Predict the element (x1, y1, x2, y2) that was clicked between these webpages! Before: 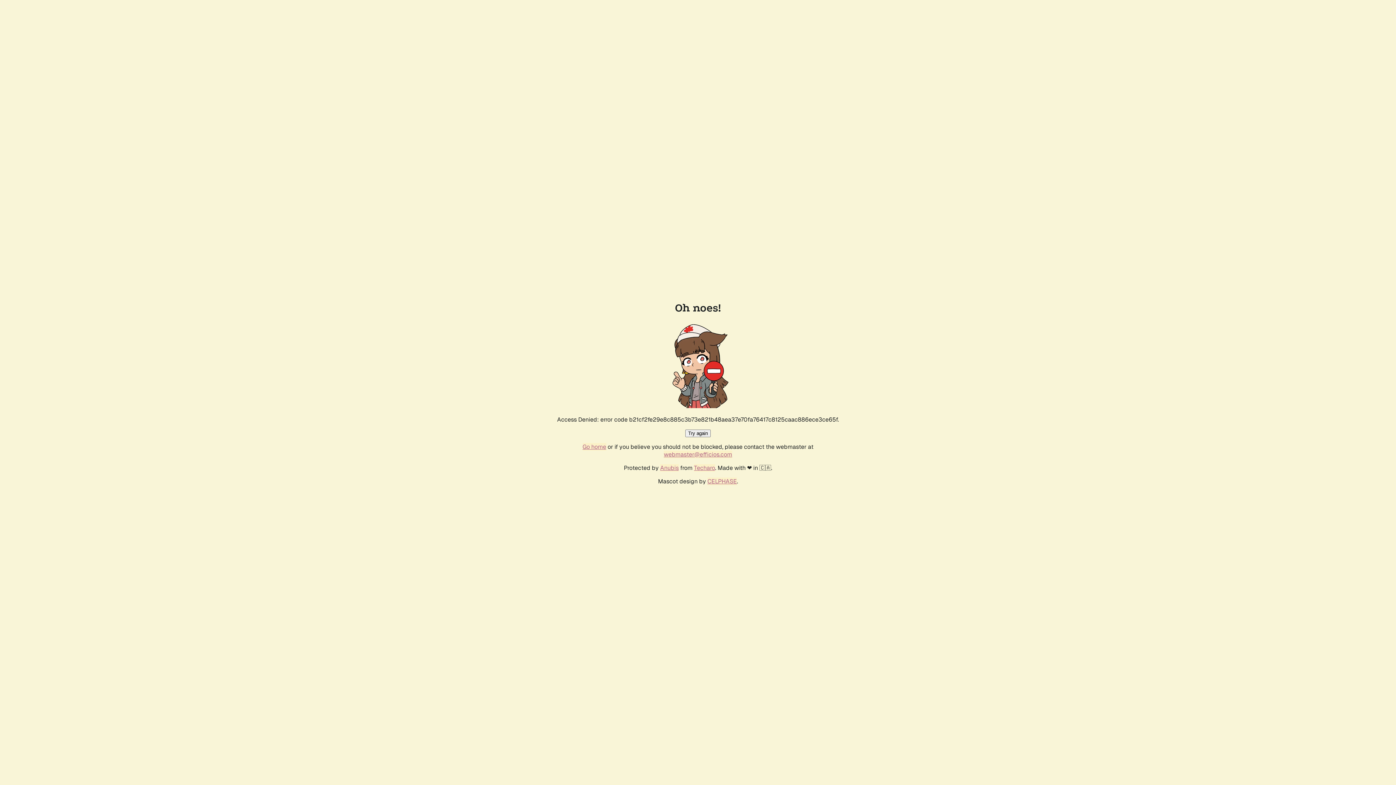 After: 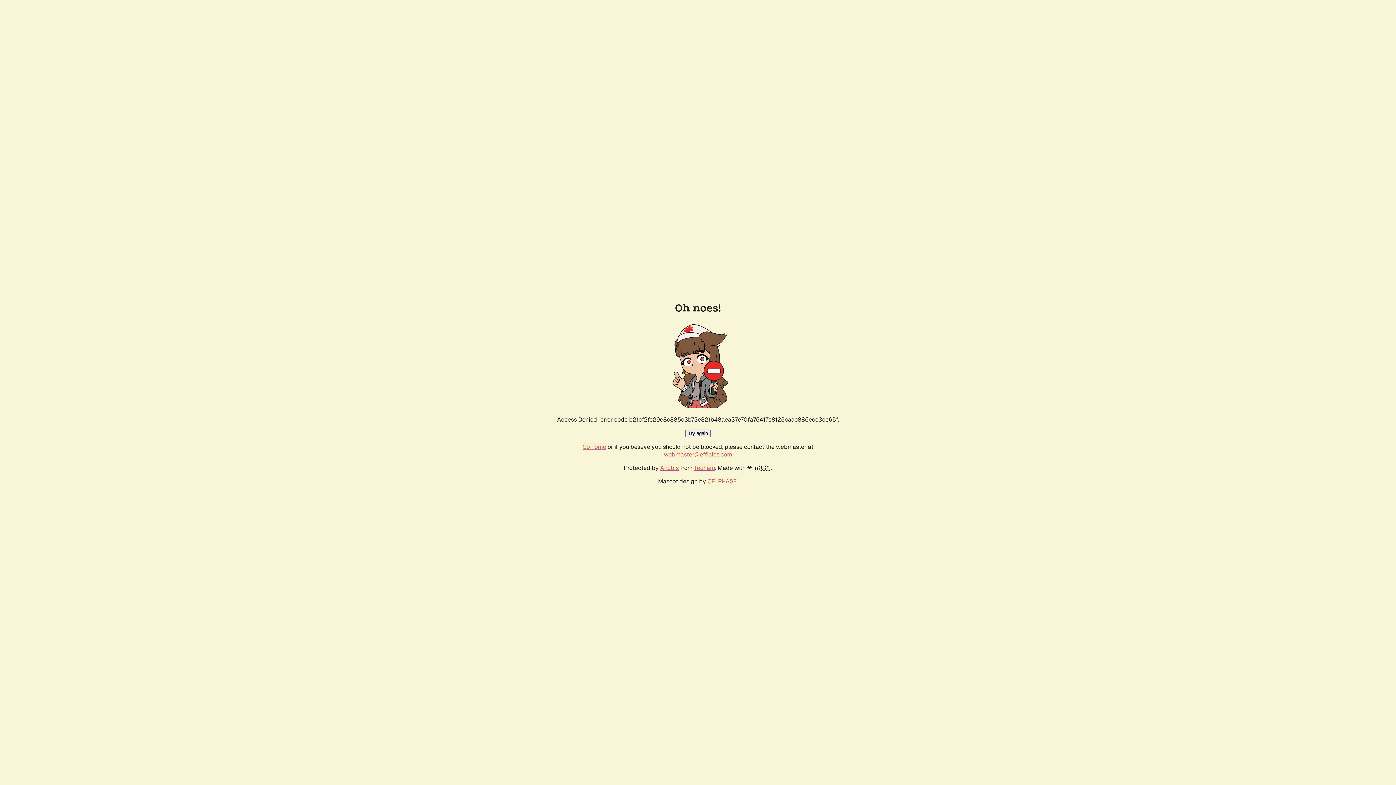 Action: label: webmaster@efficios.com bbox: (664, 450, 732, 458)